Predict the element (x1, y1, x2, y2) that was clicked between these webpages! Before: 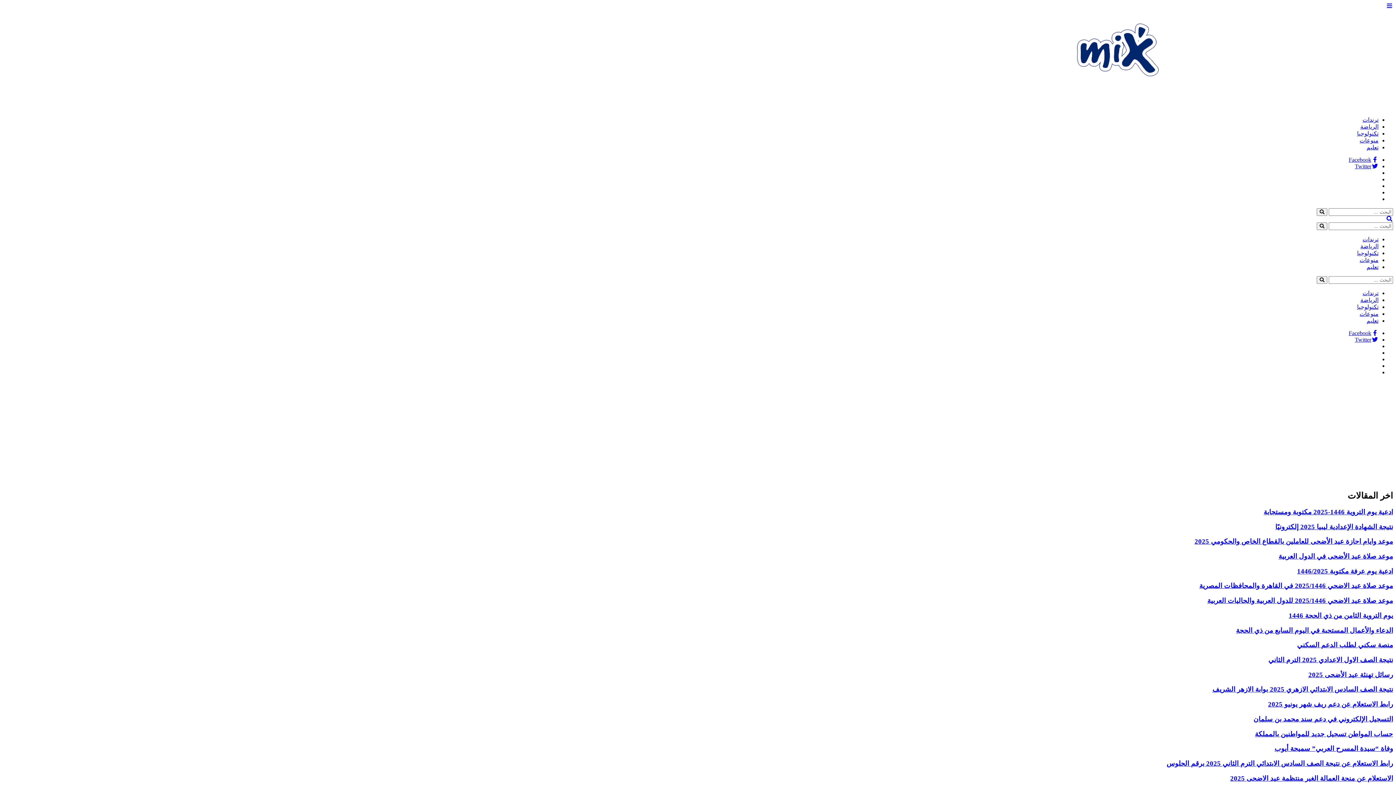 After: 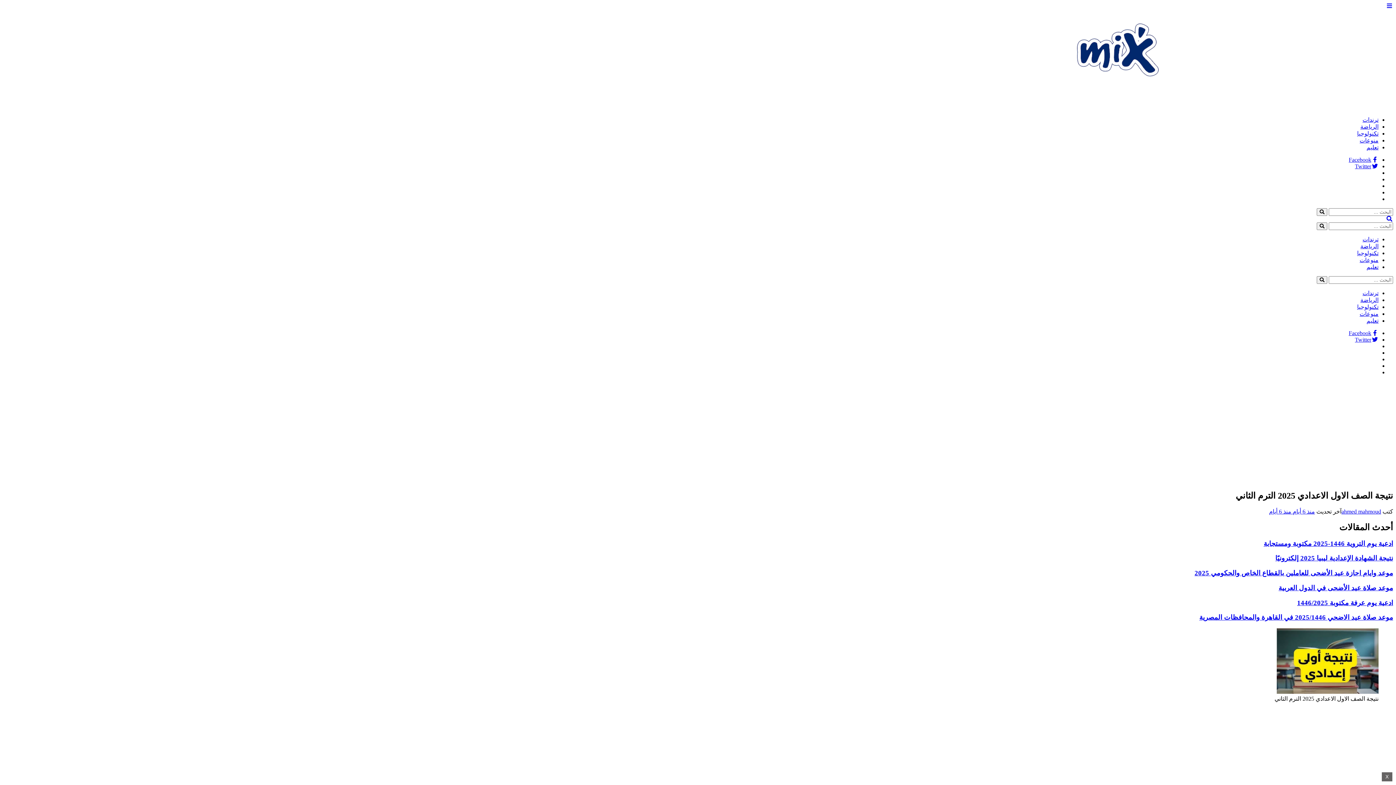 Action: label: نتيجة الصف الاول الاعدادي 2025 الترم الثاني bbox: (2, 656, 1393, 664)